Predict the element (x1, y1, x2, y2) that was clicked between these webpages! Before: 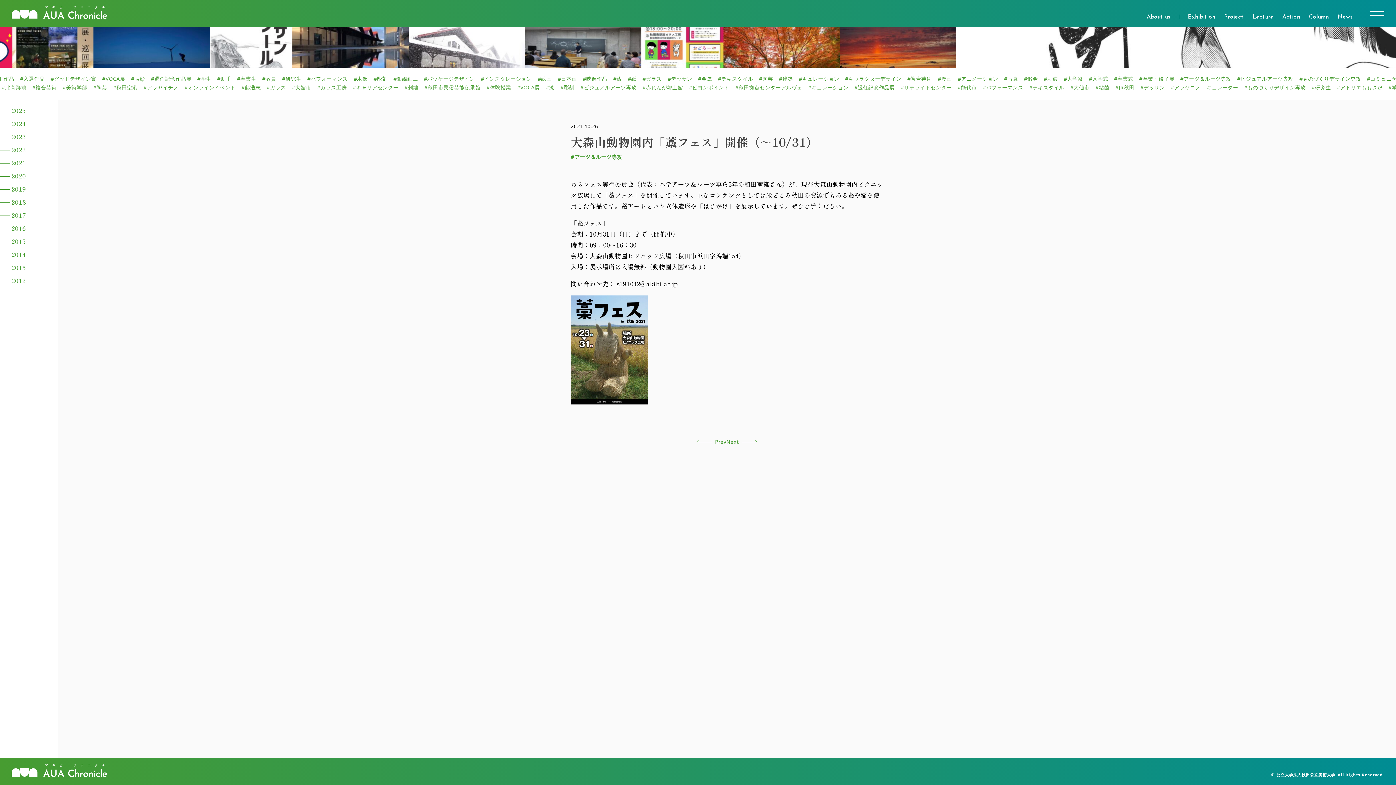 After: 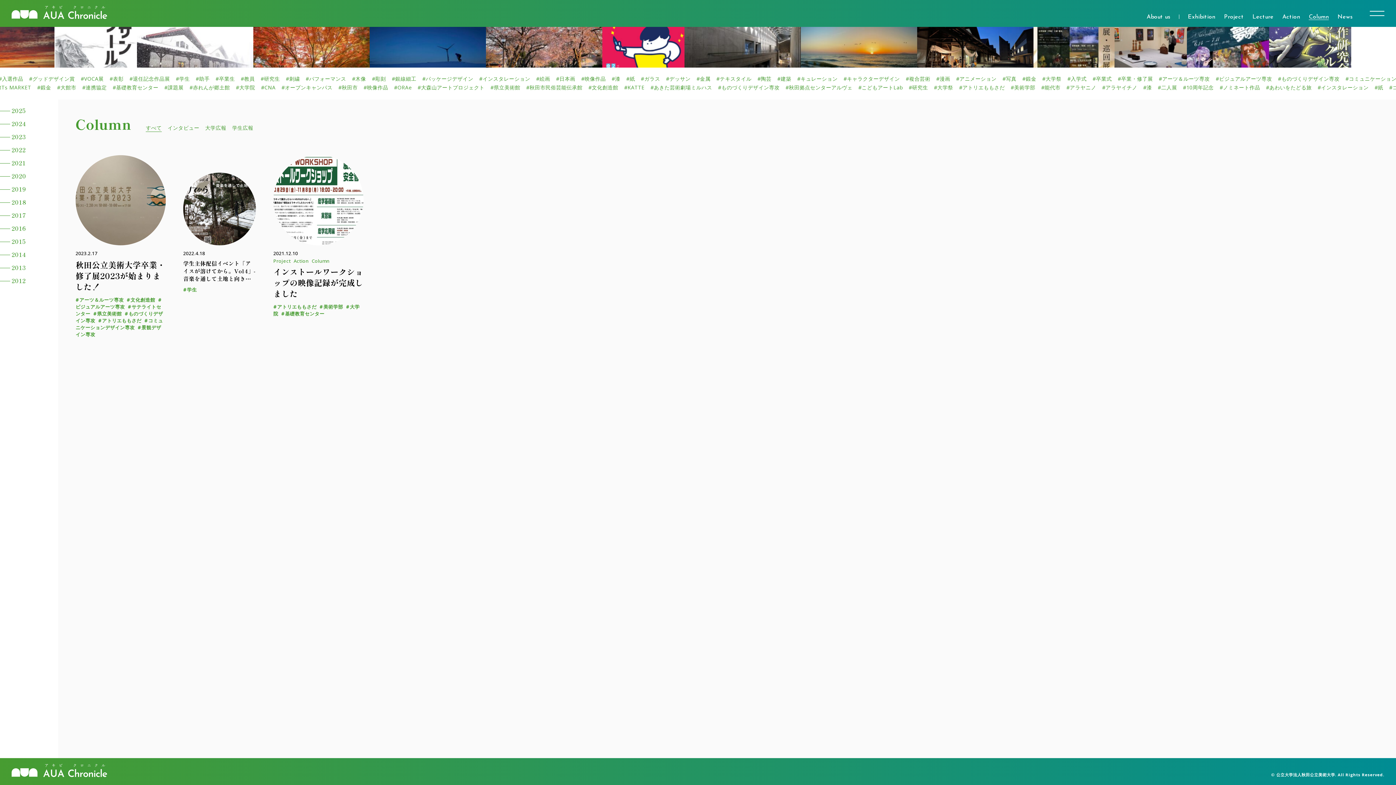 Action: bbox: (1309, 14, 1329, 20) label: Column